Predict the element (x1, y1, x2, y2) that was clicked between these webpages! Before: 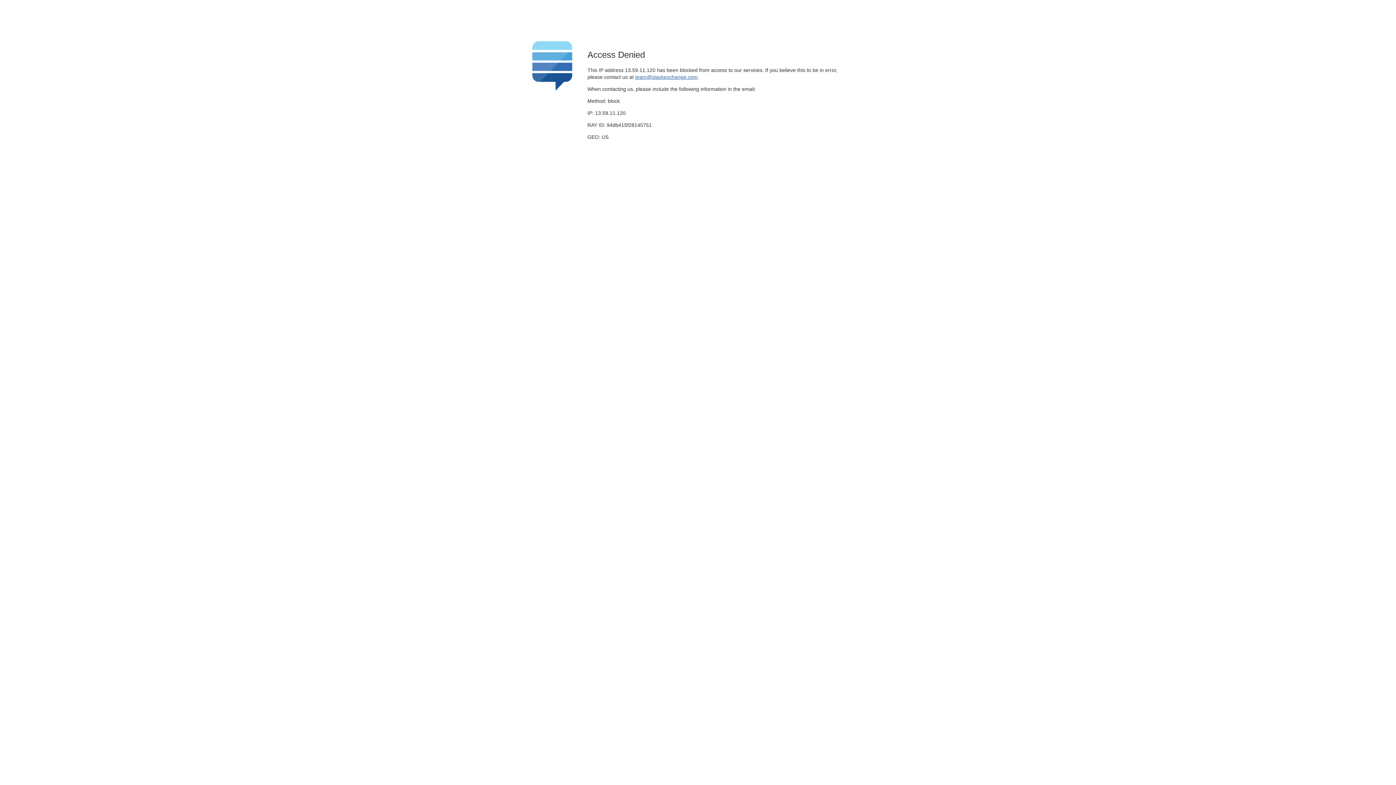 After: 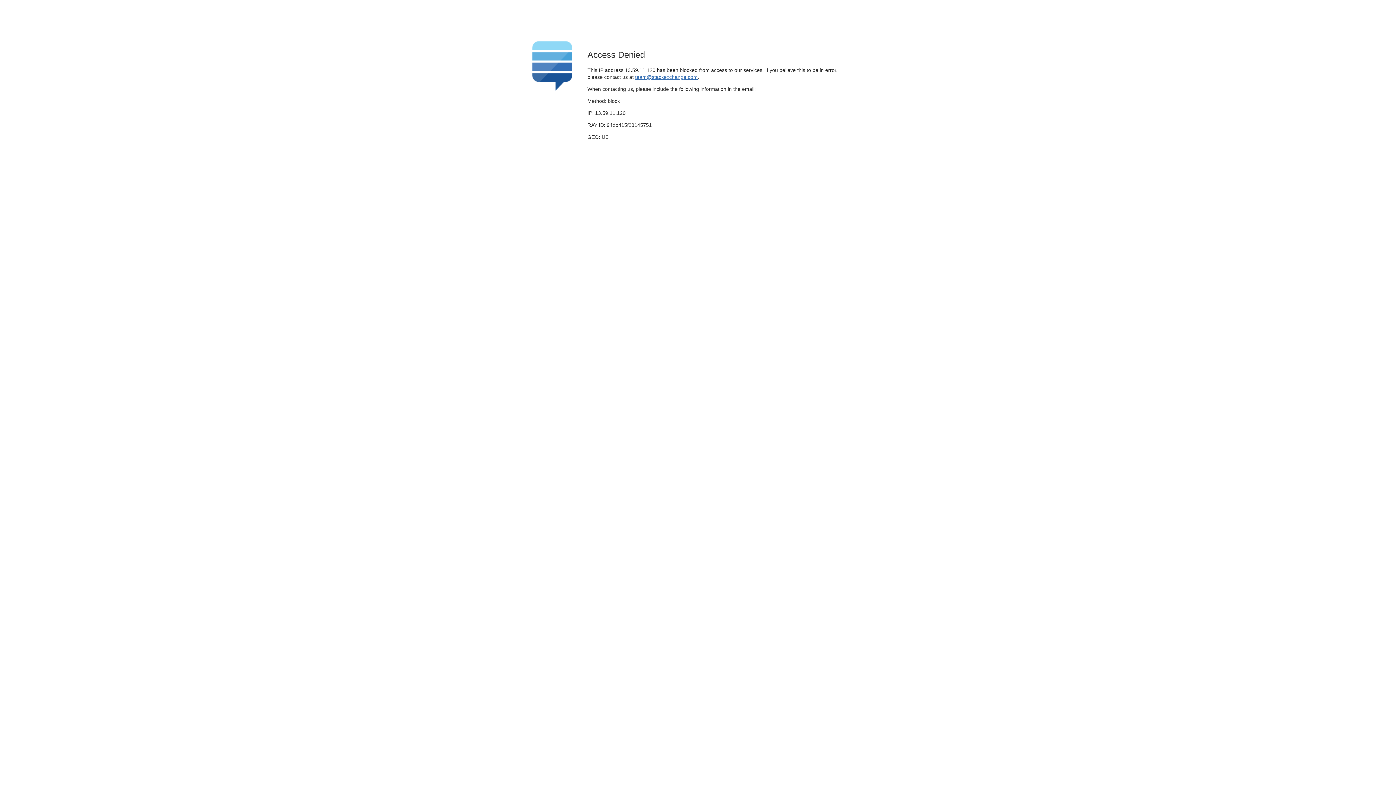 Action: bbox: (635, 74, 697, 79) label: team@stackexchange.com